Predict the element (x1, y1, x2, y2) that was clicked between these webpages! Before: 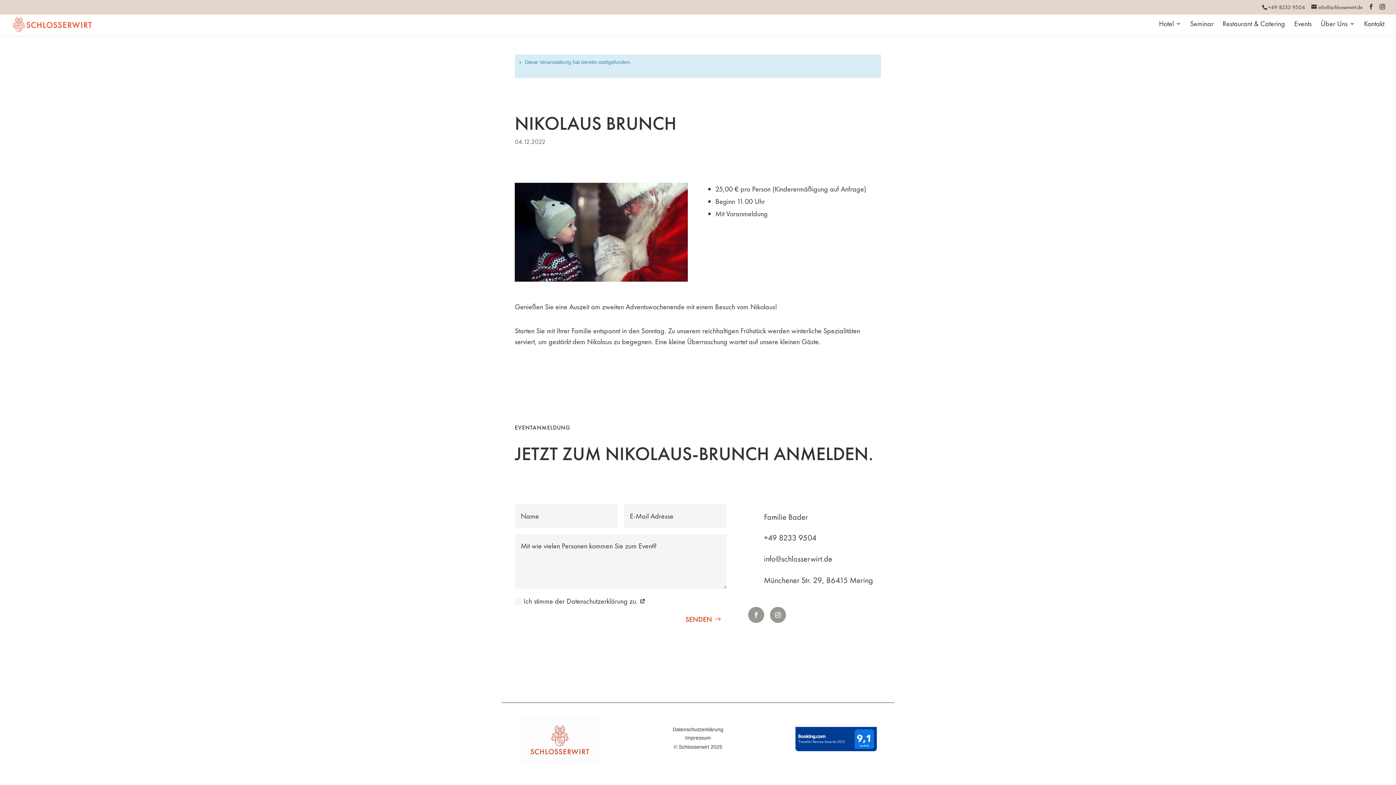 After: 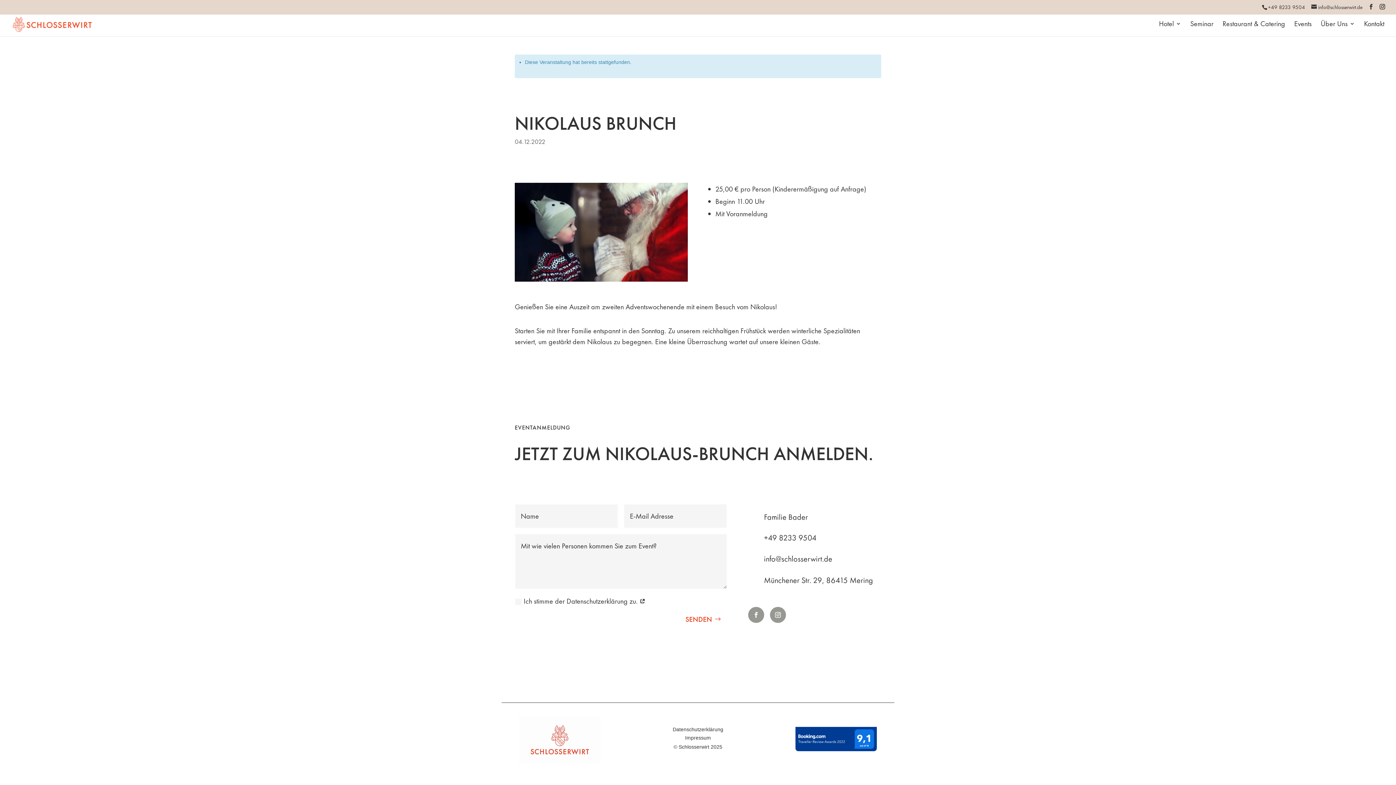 Action: bbox: (747, 553, 758, 562) label: 